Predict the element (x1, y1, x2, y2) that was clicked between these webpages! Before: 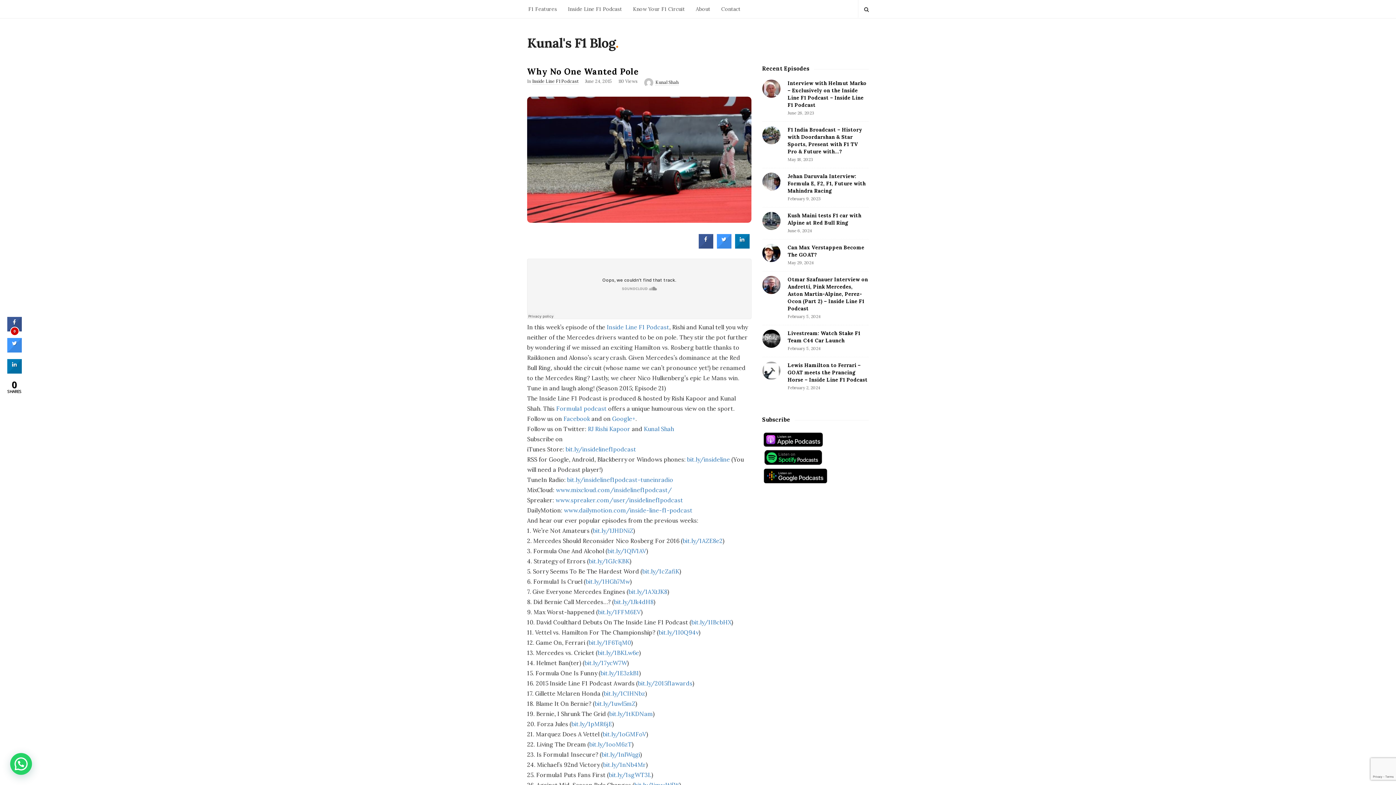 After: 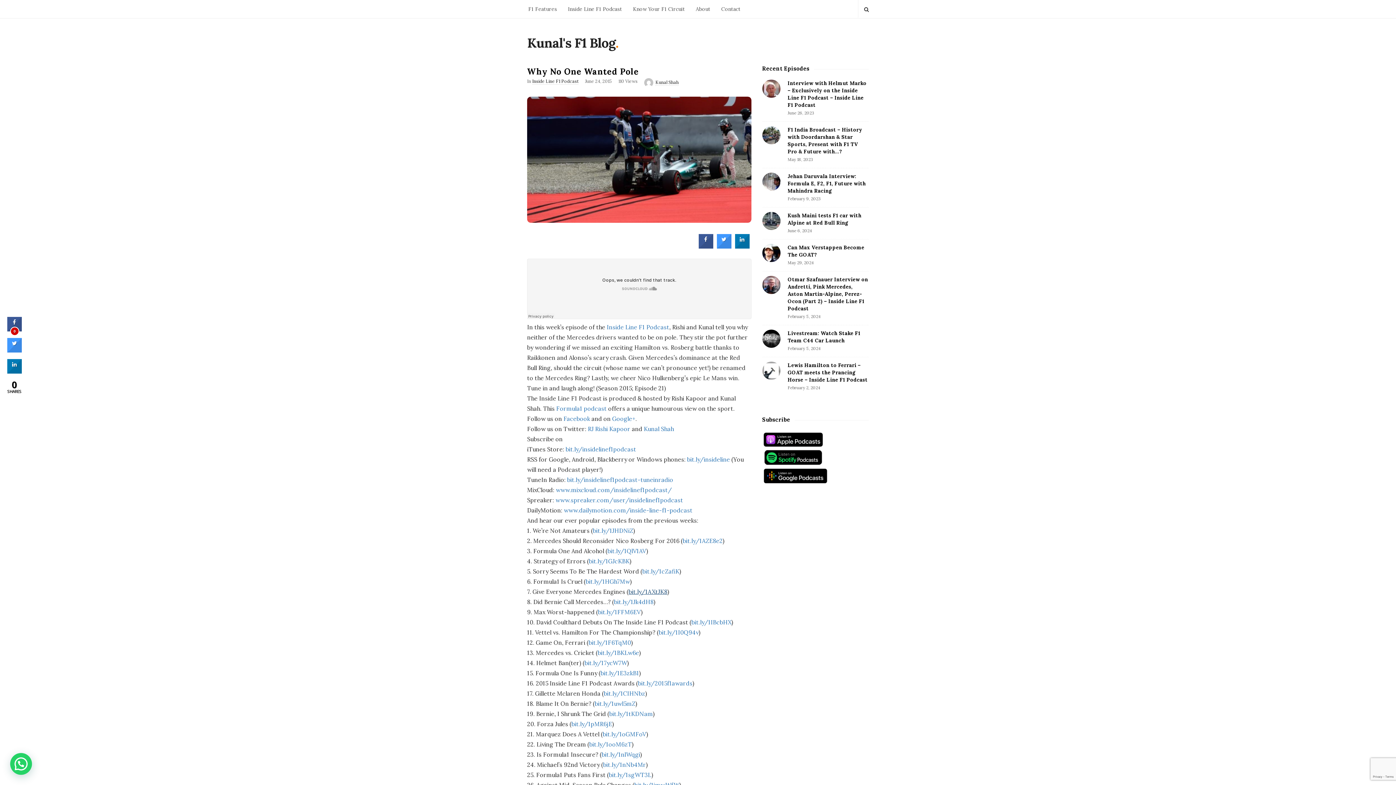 Action: bbox: (628, 588, 667, 595) label: bit.ly/1AXtJK8